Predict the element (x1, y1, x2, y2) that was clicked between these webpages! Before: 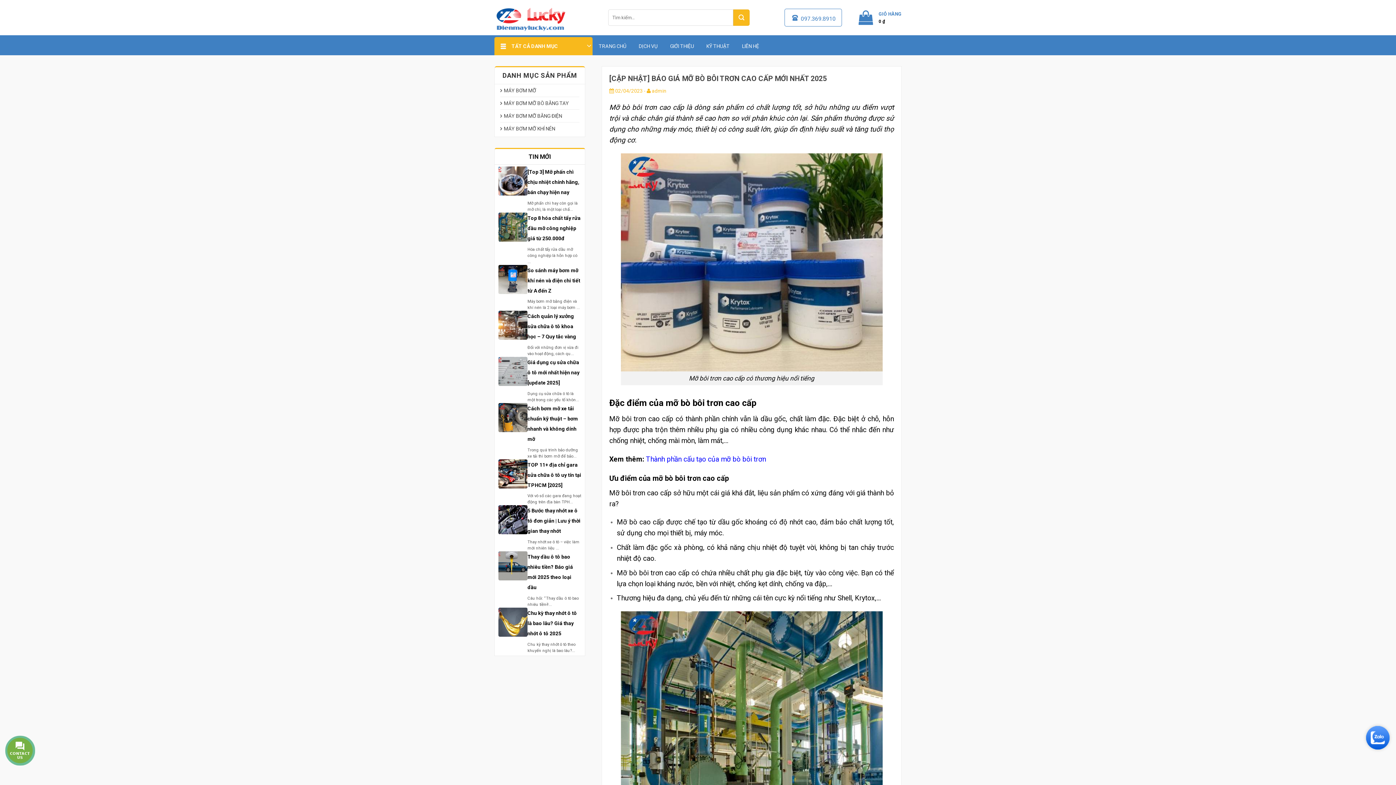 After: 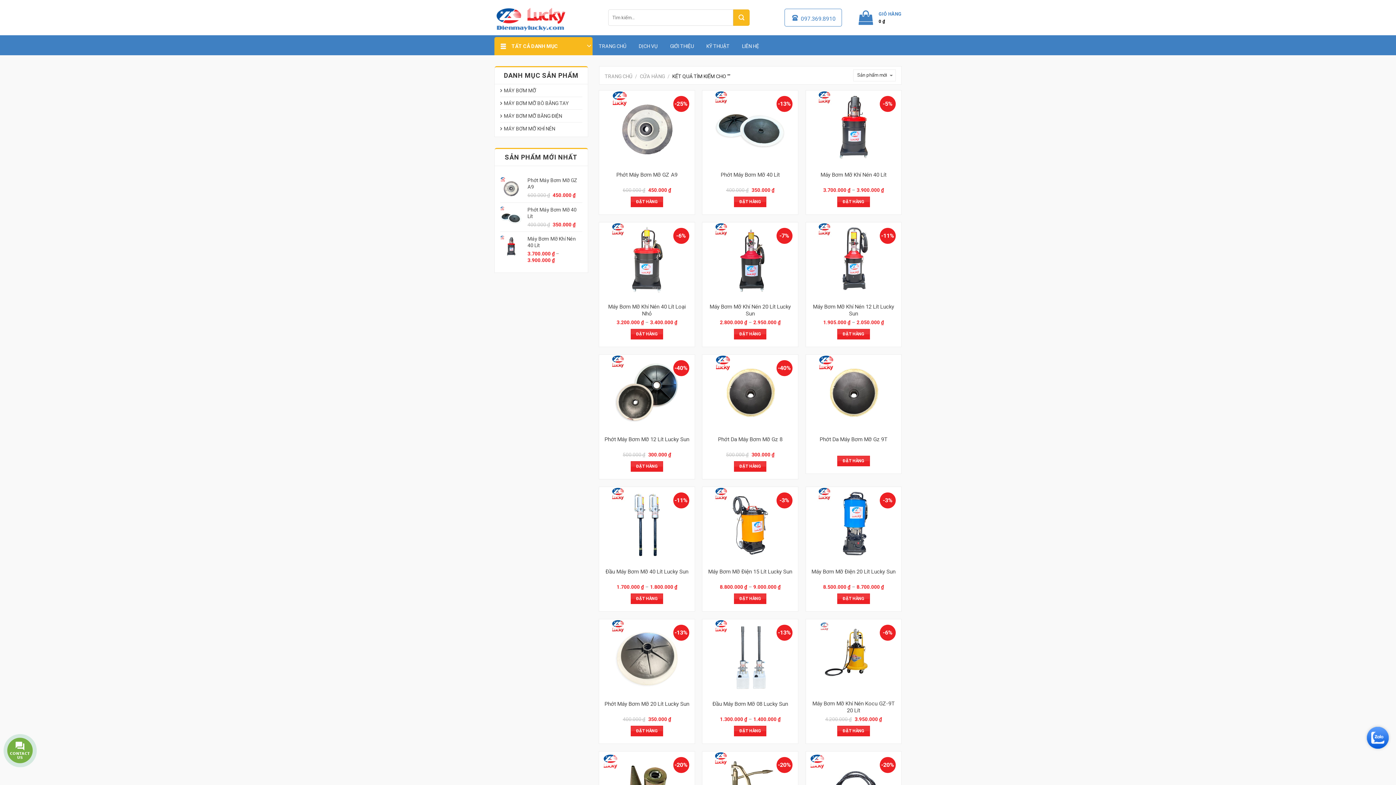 Action: bbox: (733, 9, 749, 25)